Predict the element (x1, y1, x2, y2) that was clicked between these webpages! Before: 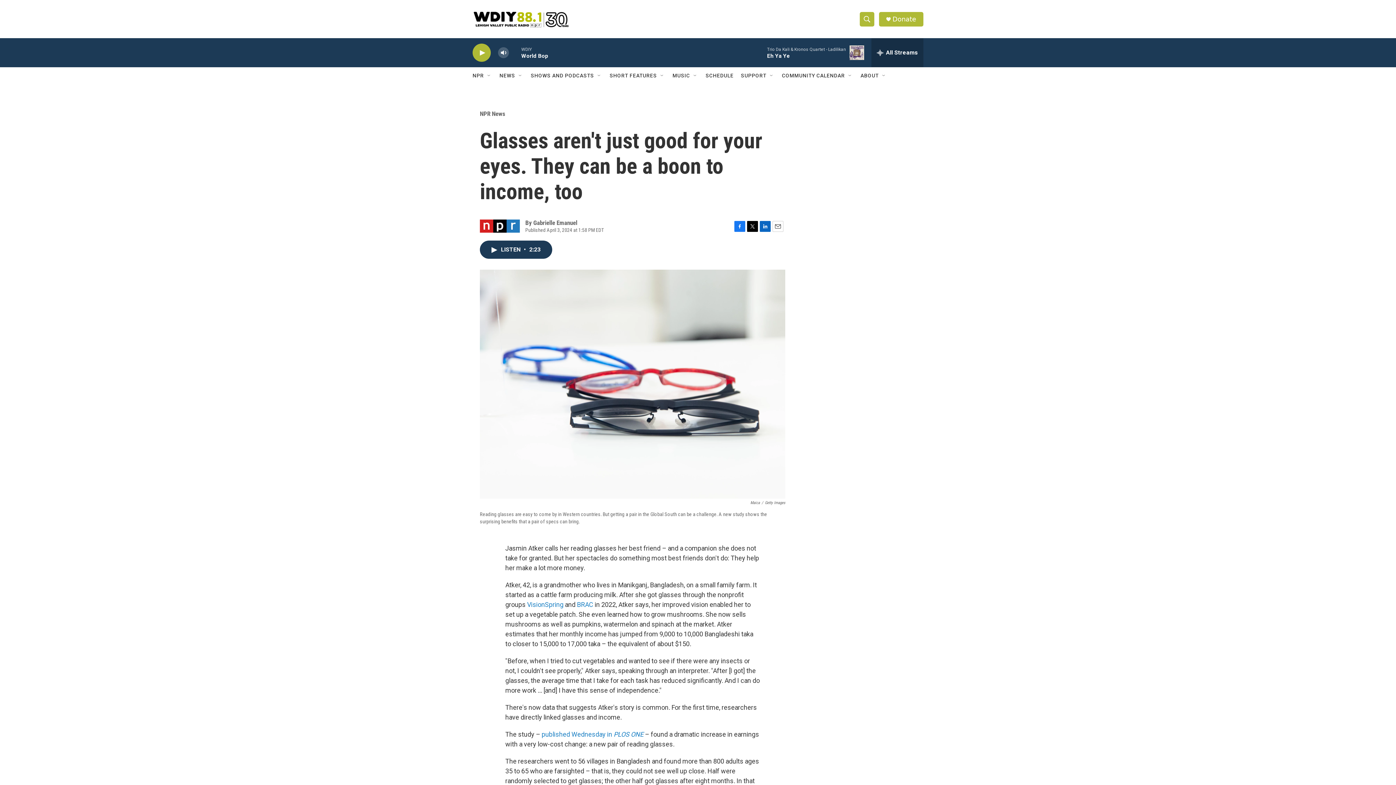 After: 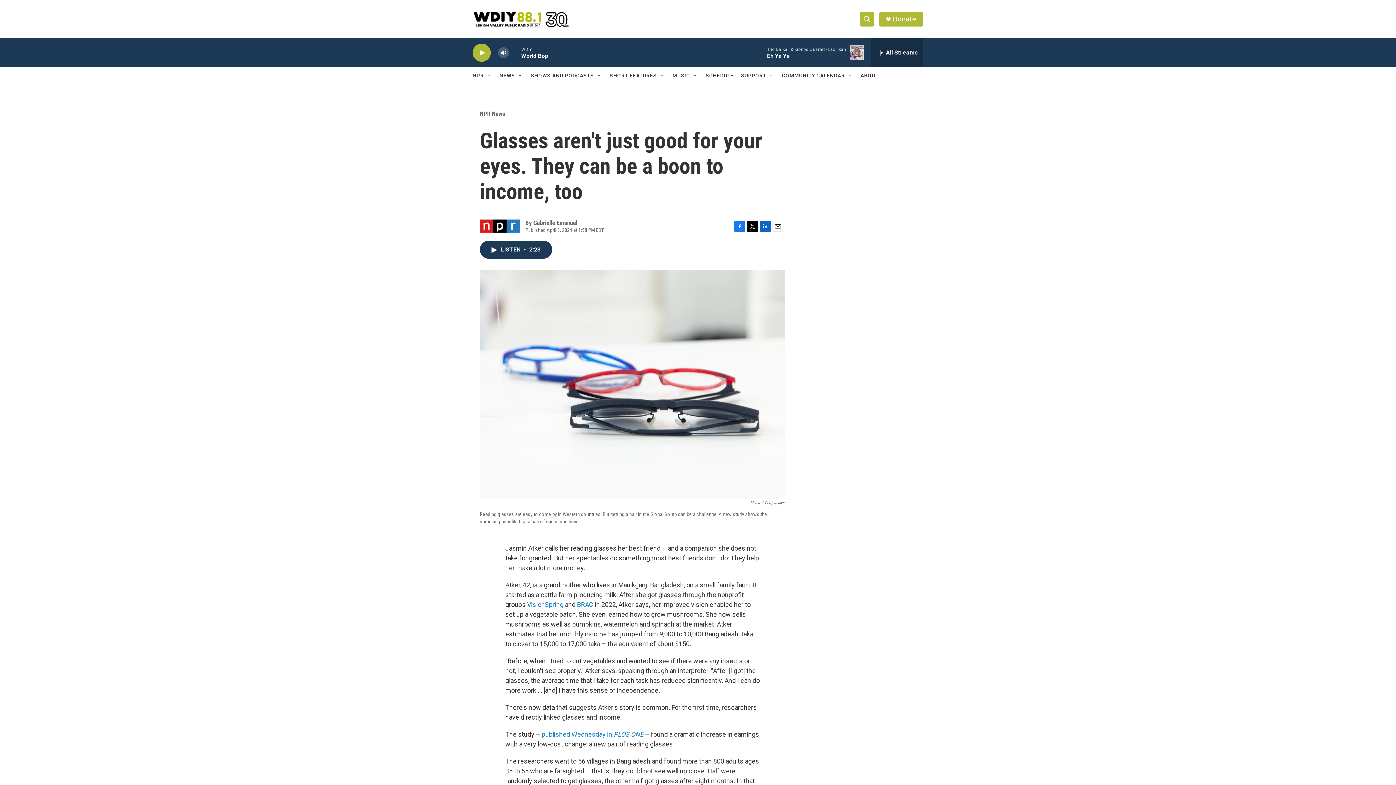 Action: bbox: (734, 220, 745, 231) label: Facebook